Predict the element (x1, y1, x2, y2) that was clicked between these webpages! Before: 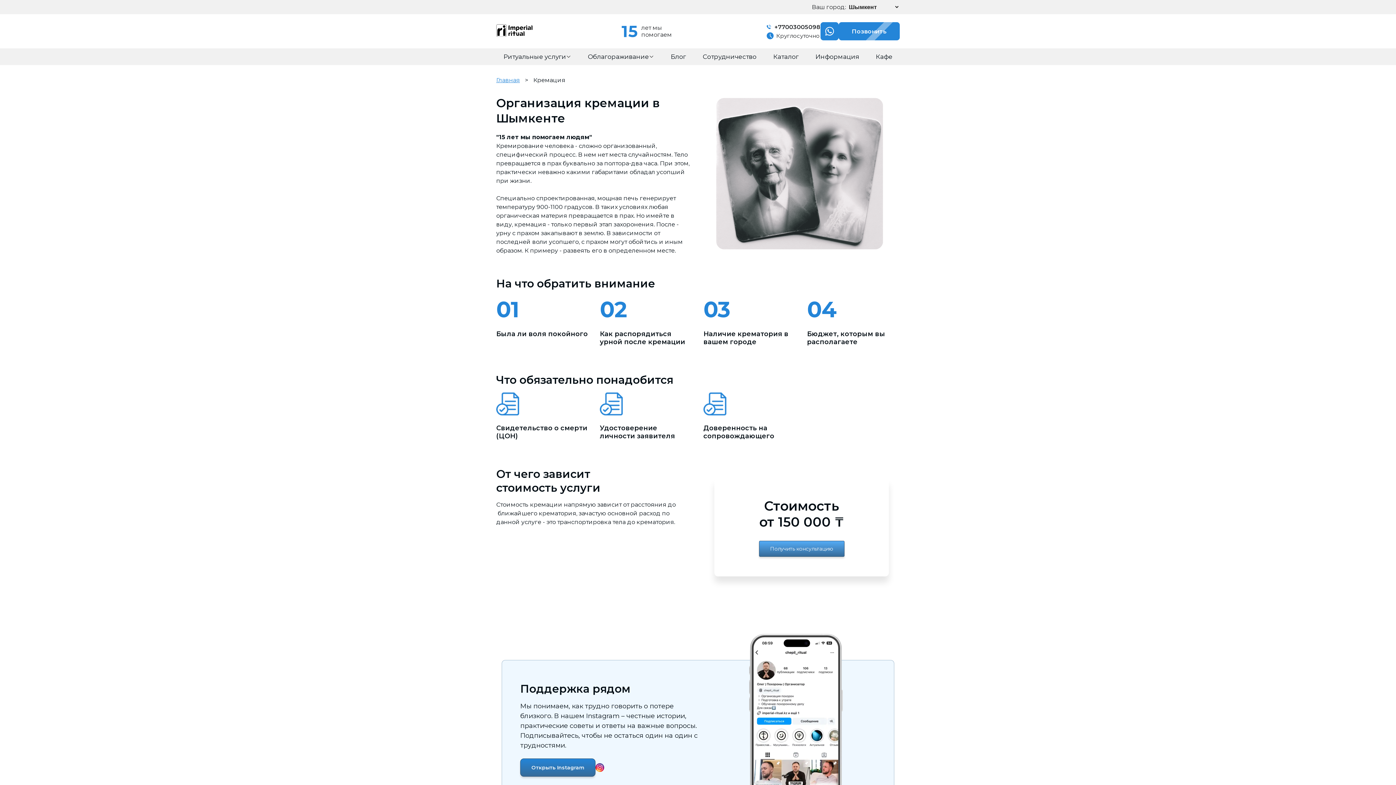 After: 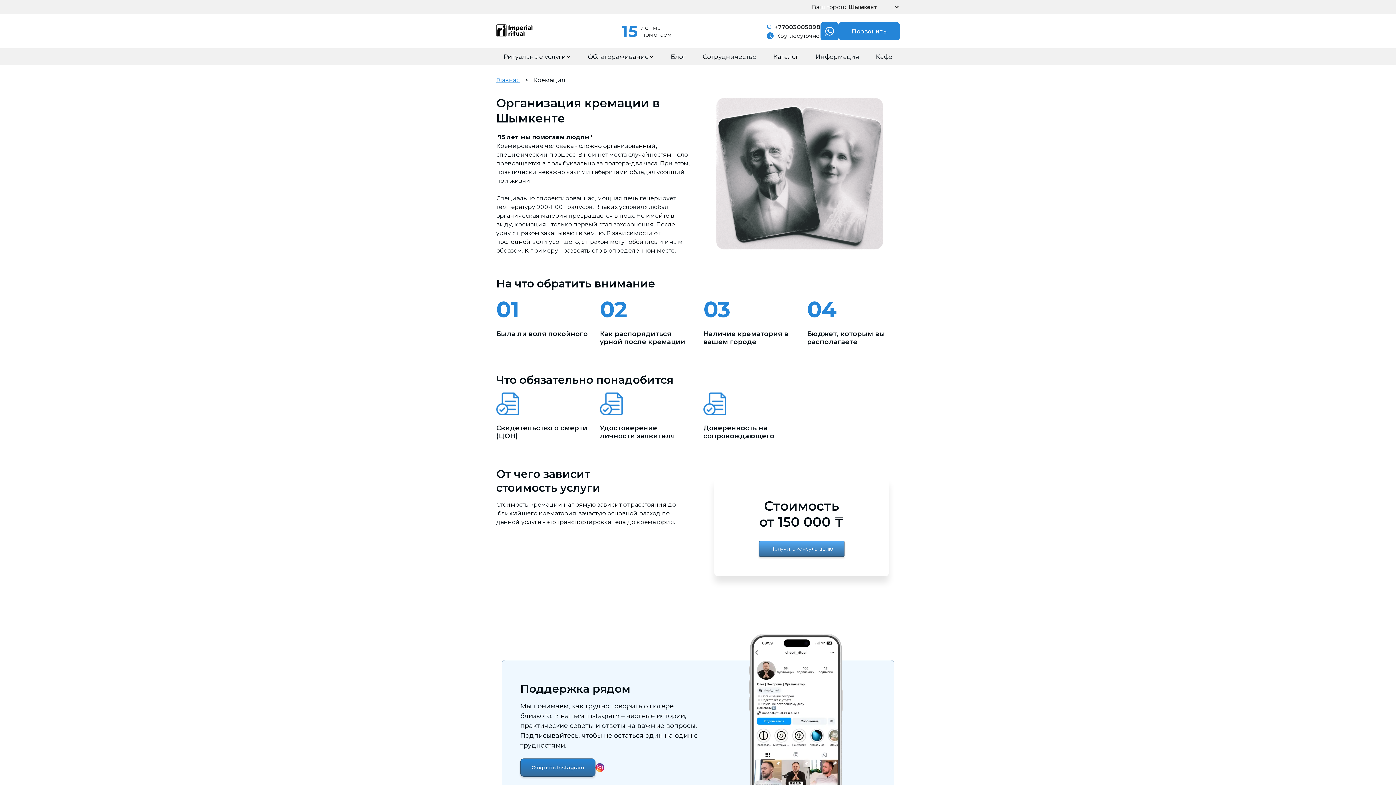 Action: bbox: (766, 23, 820, 30) label:  +77003005098